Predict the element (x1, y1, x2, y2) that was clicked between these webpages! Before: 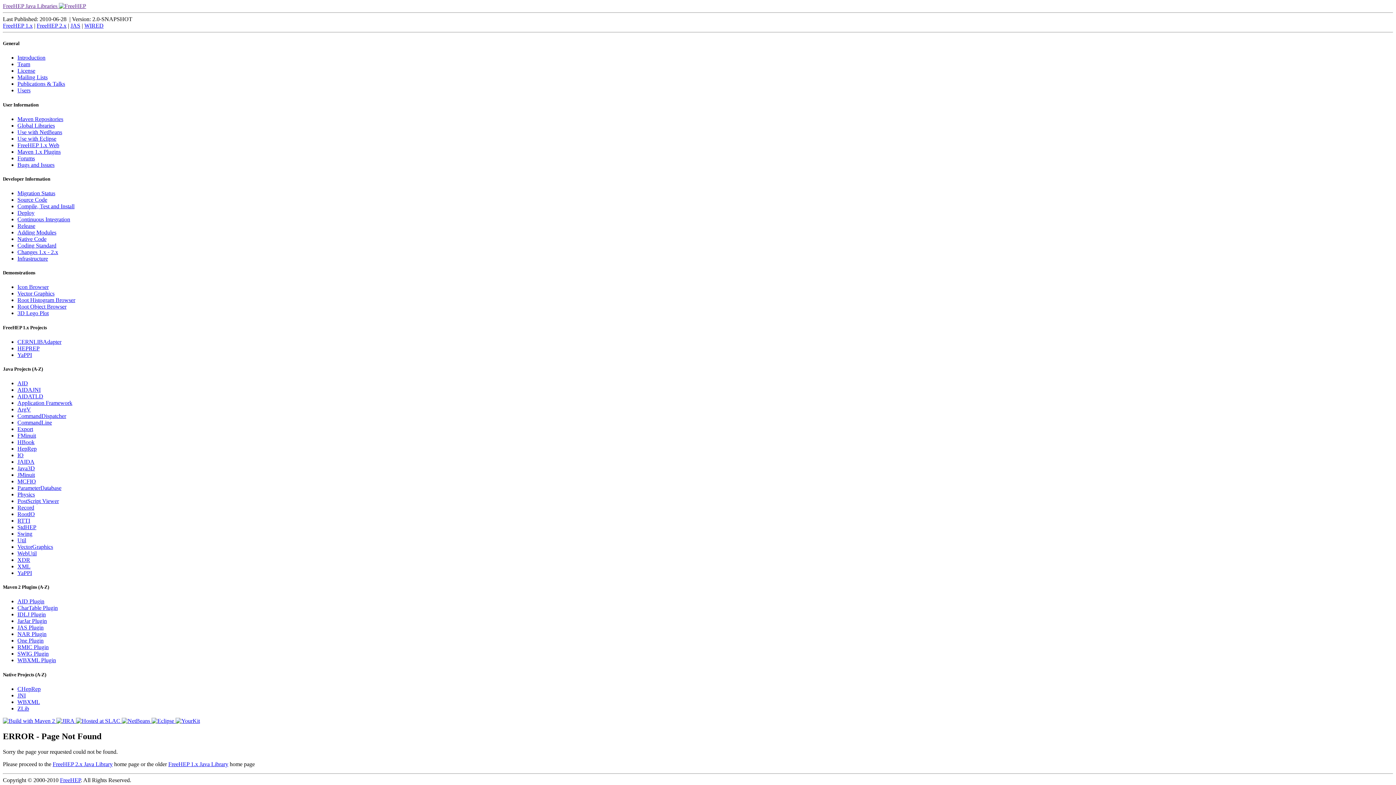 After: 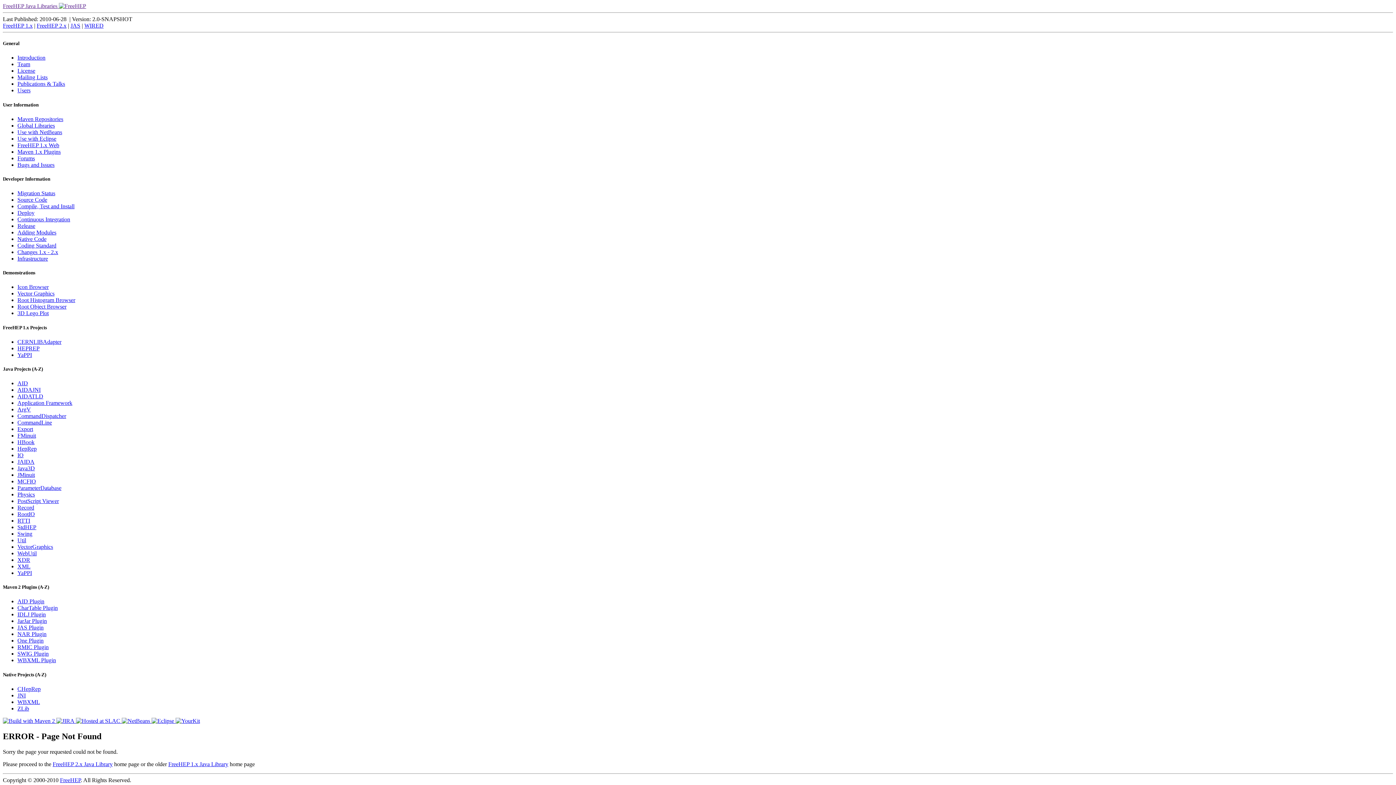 Action: label: SWIG Plugin bbox: (17, 651, 48, 657)